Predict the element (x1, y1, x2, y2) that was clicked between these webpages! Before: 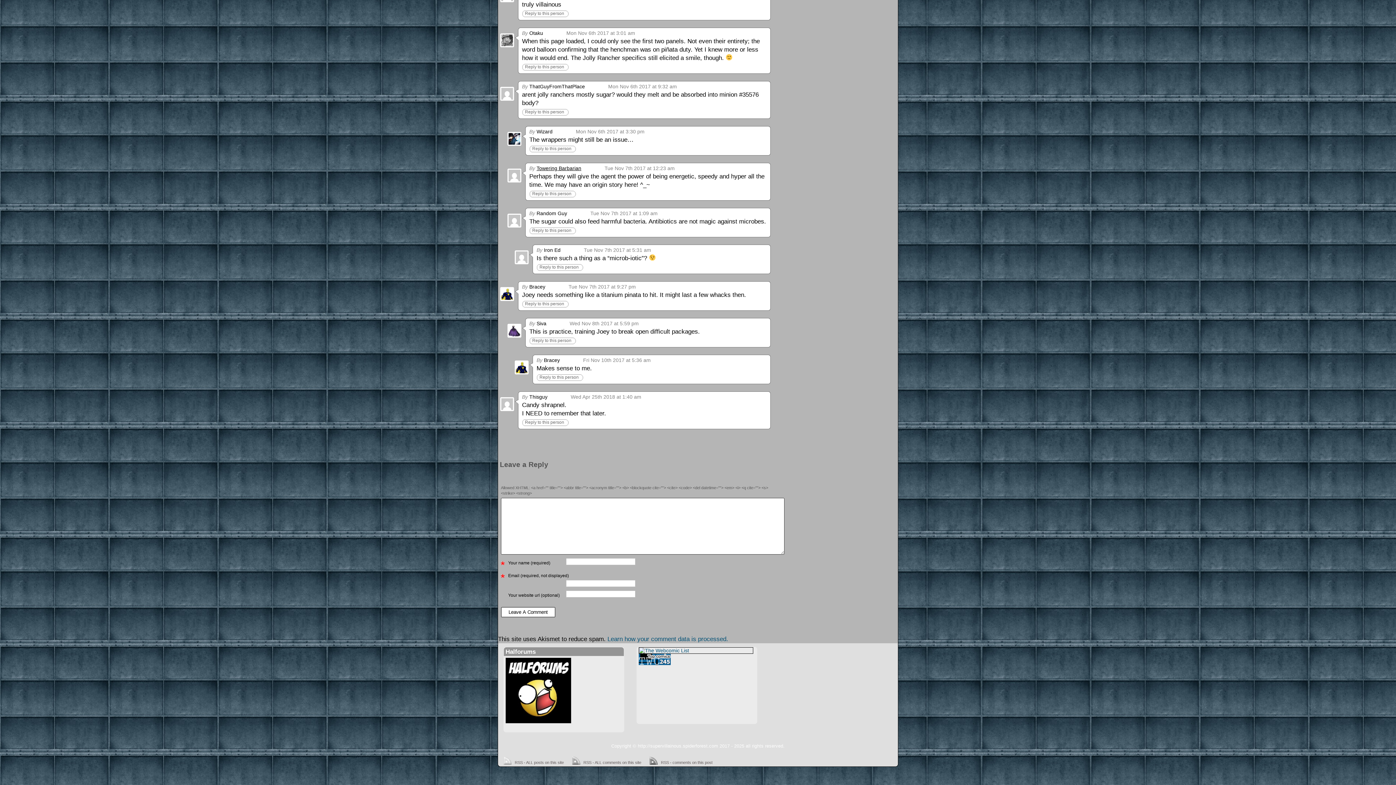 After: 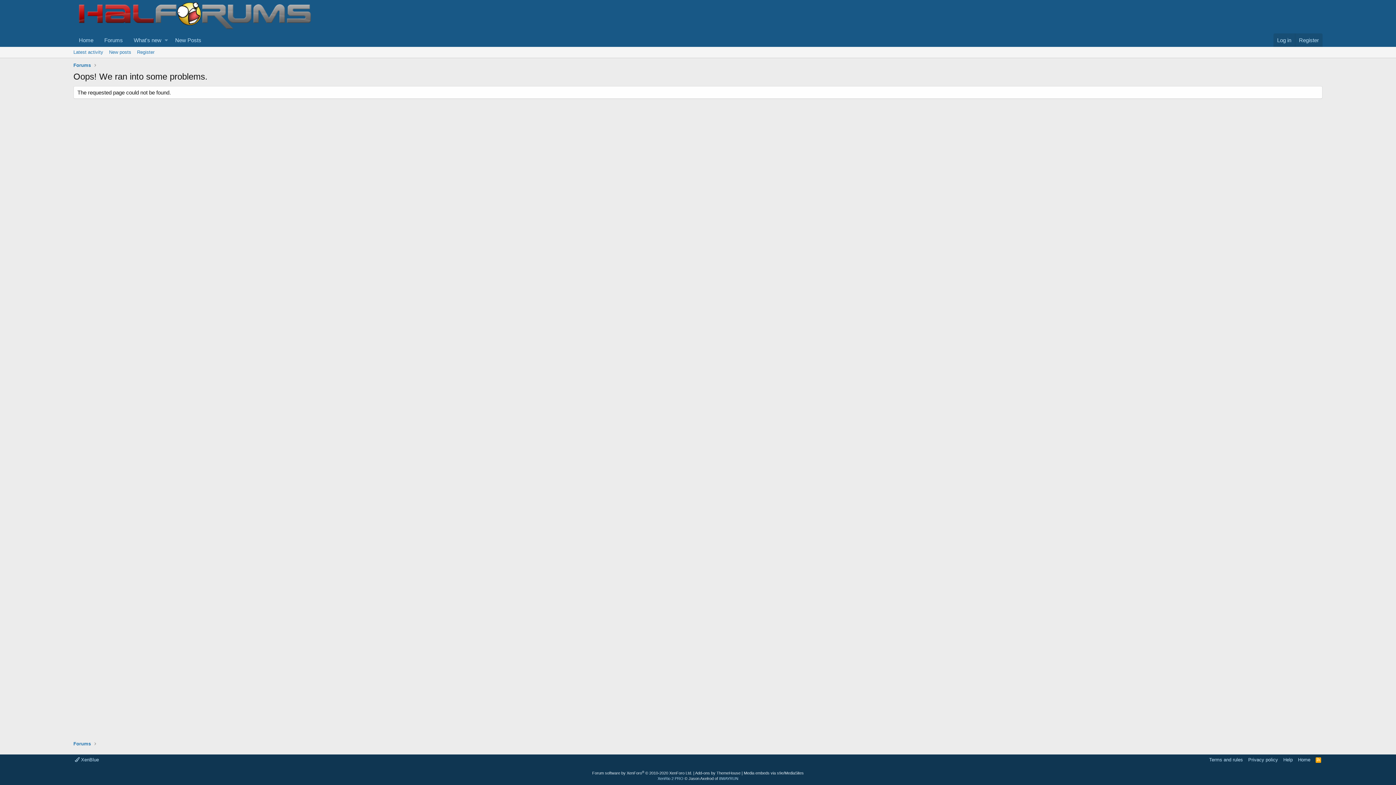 Action: bbox: (505, 658, 620, 723)